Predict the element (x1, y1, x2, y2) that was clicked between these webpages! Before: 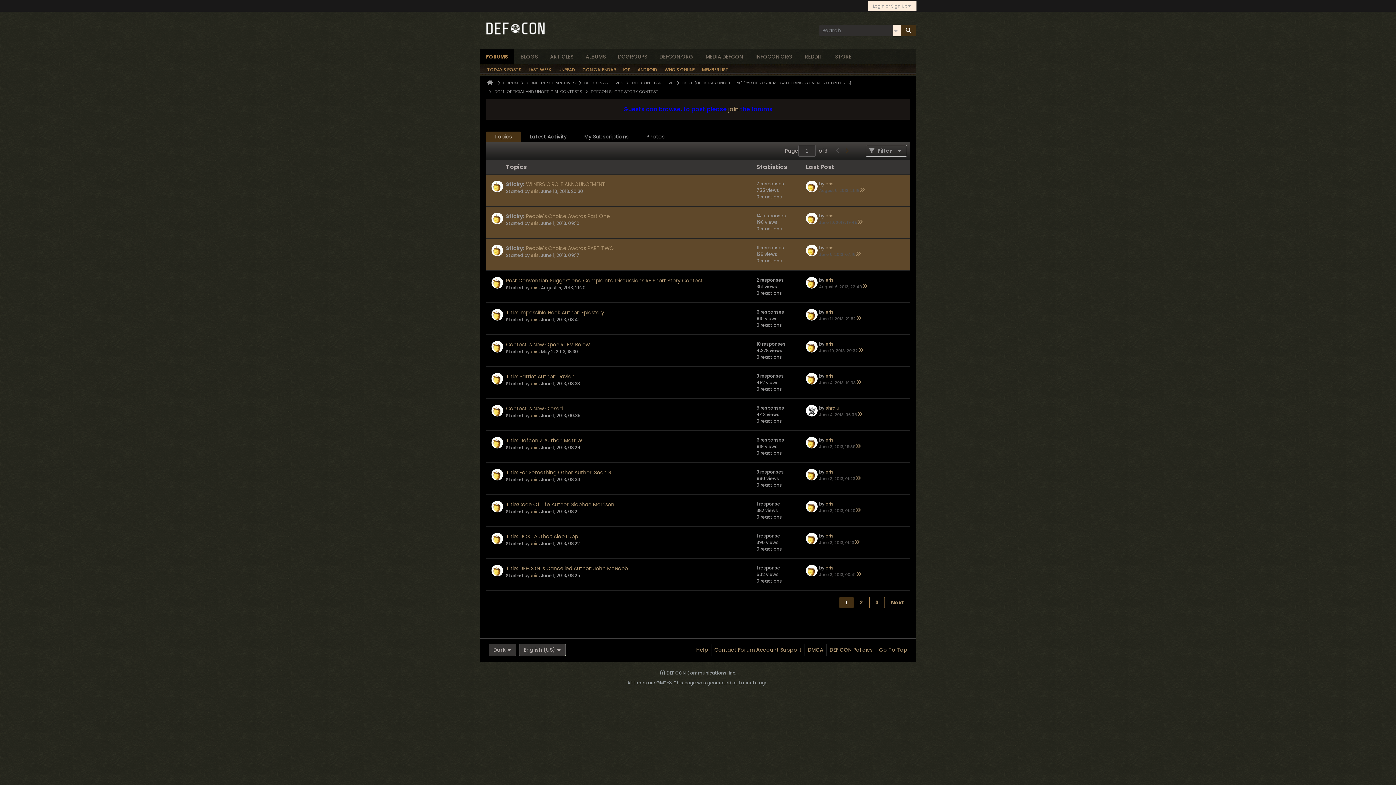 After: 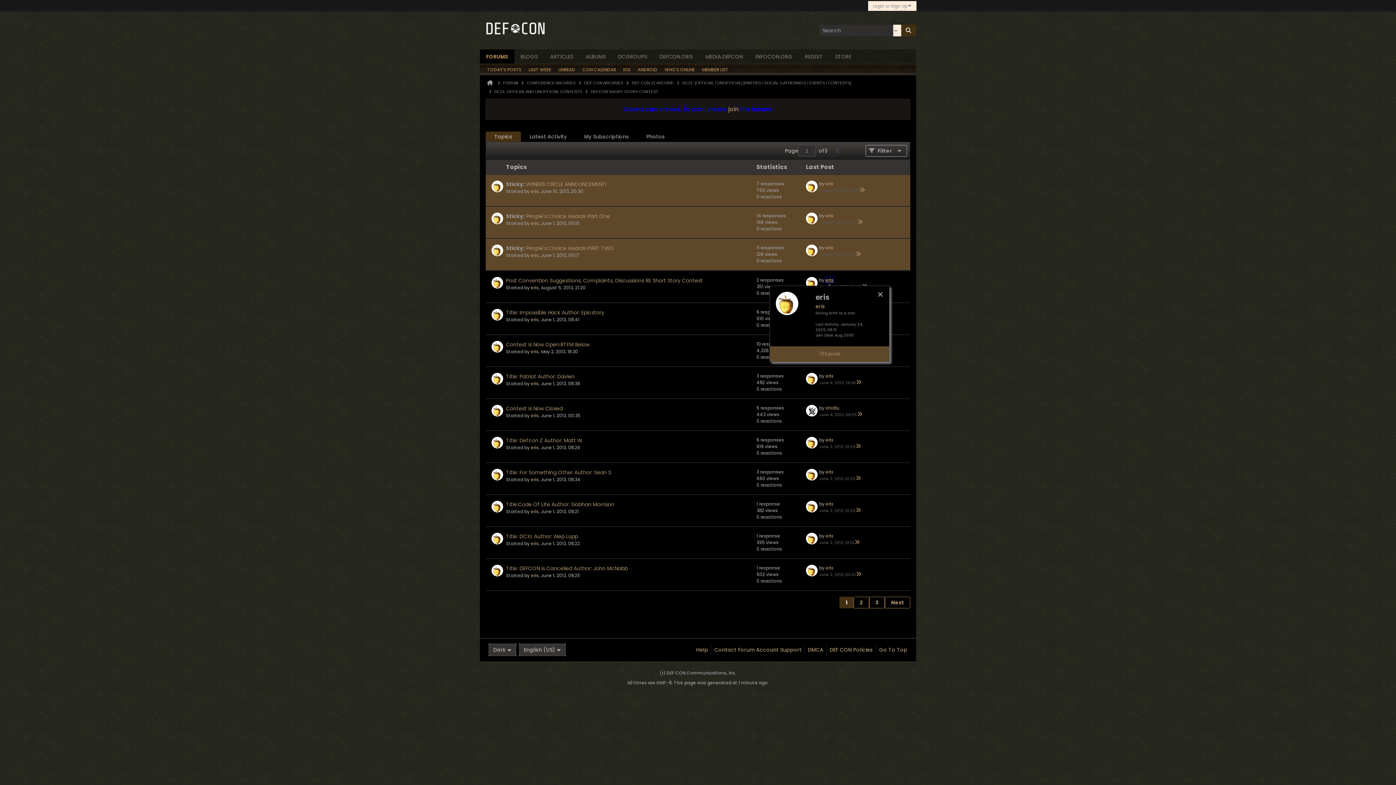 Action: label: eris bbox: (825, 277, 833, 283)